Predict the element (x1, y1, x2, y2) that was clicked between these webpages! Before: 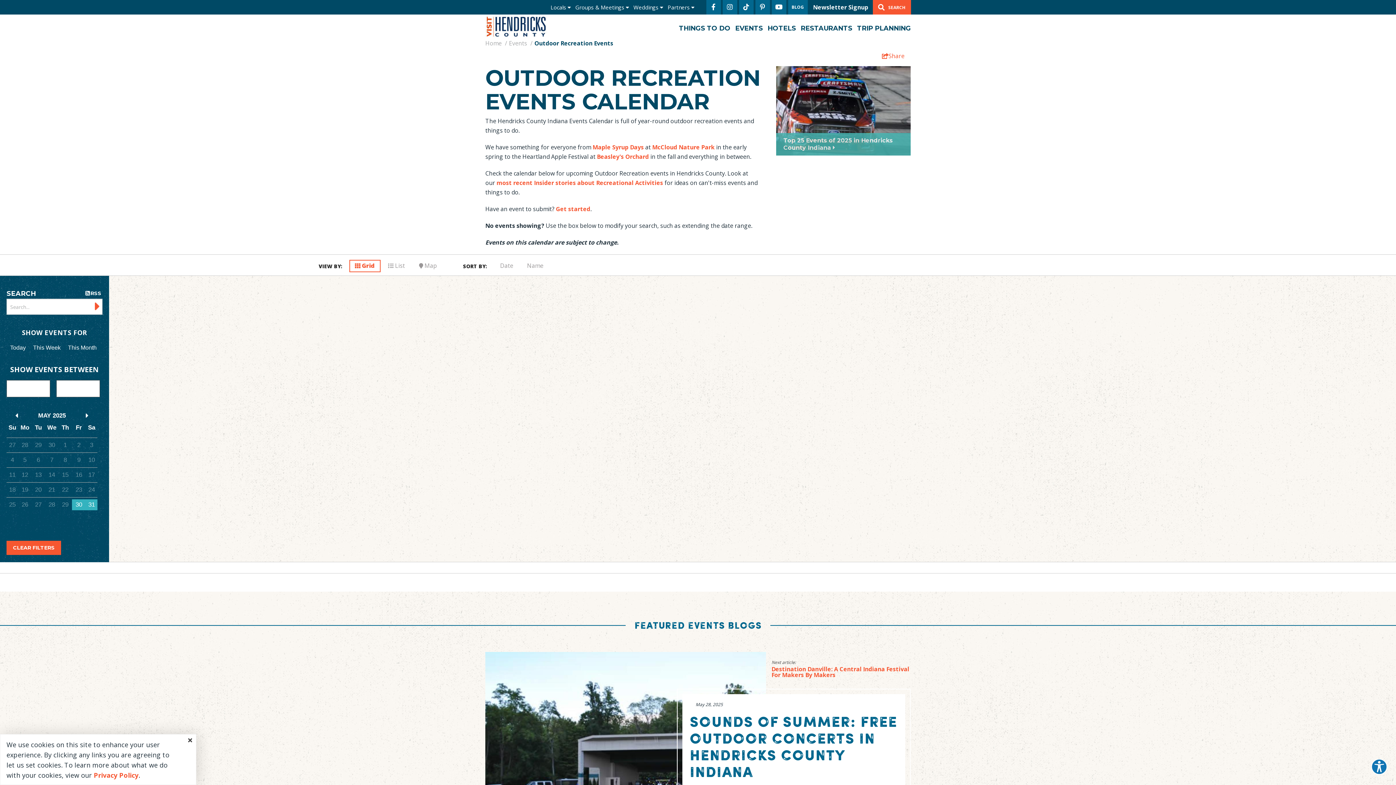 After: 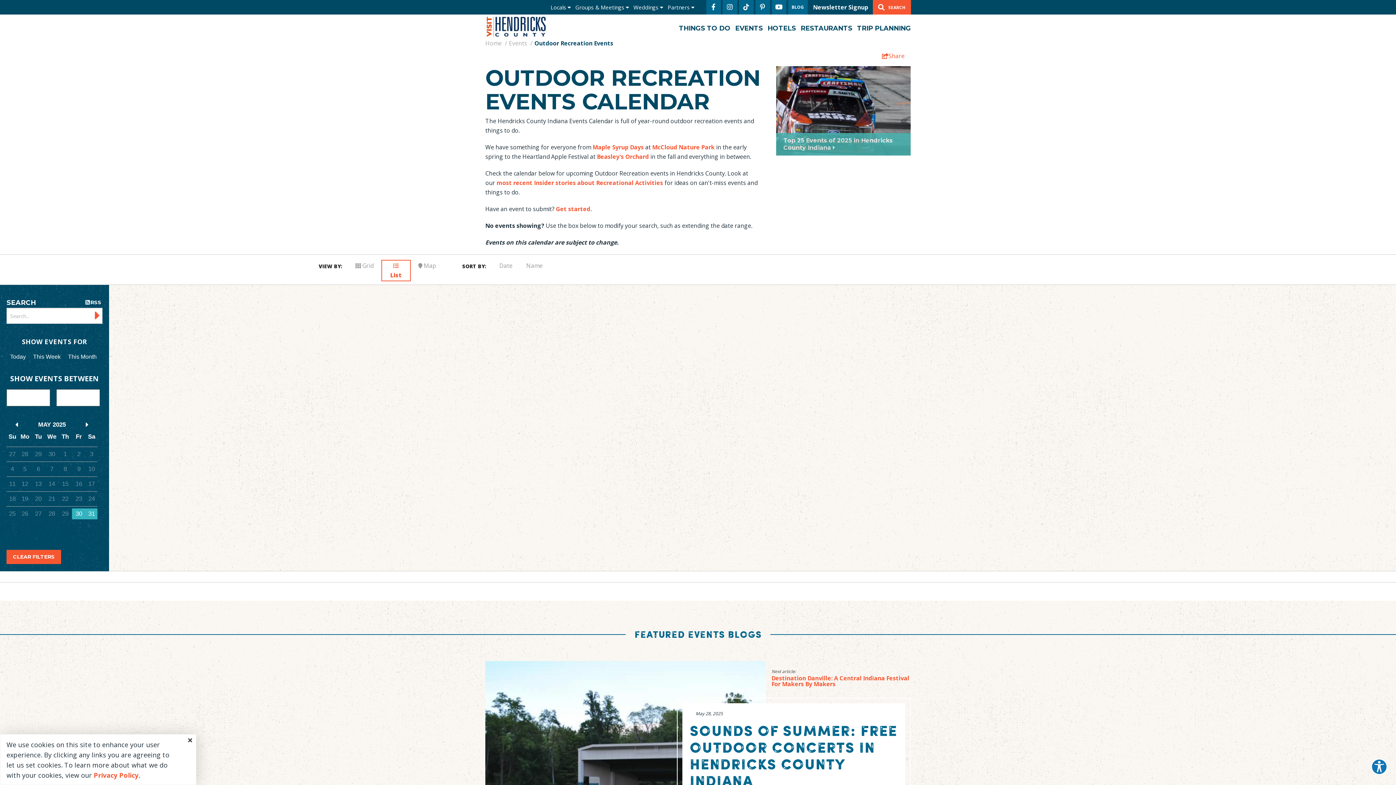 Action: label:  List bbox: (382, 260, 411, 272)